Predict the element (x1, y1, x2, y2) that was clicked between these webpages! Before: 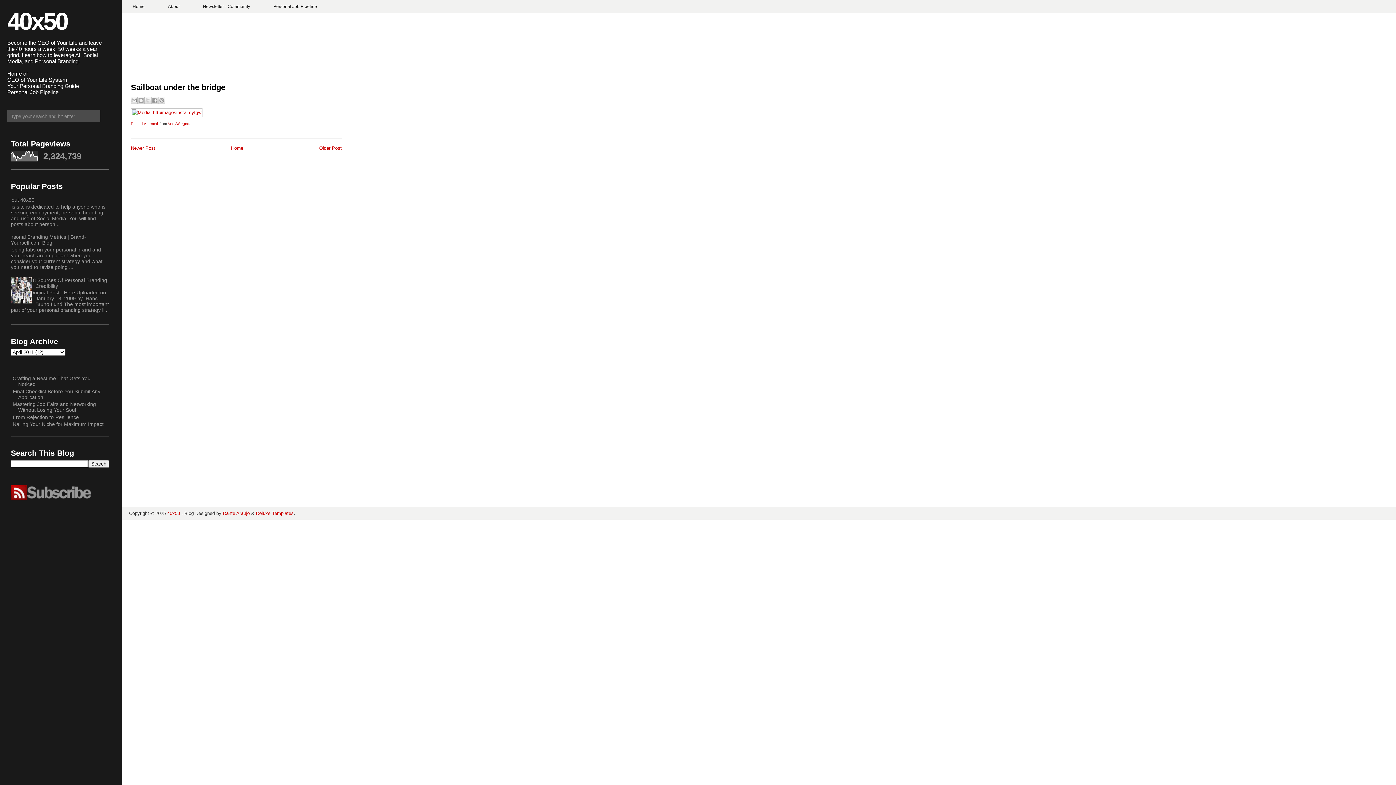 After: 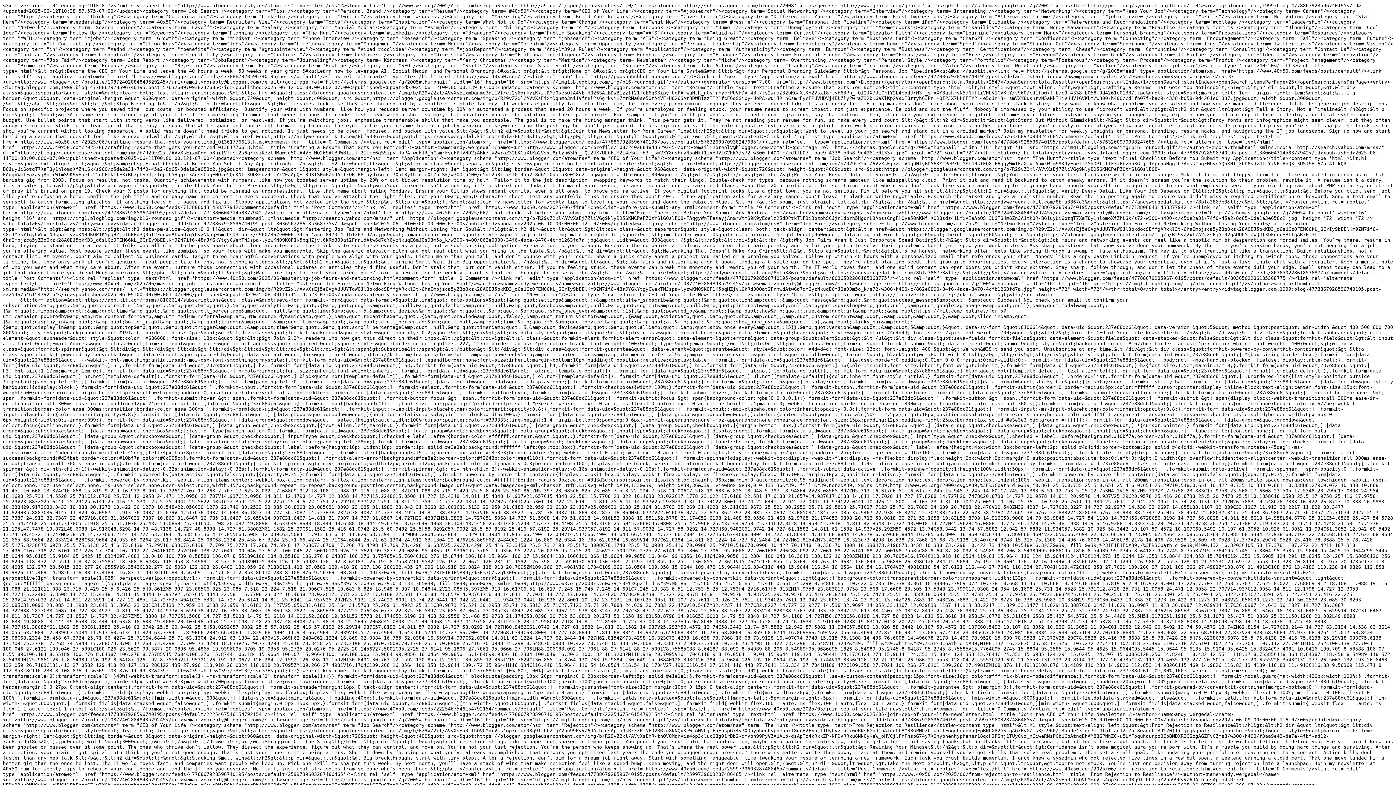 Action: bbox: (10, 496, 91, 501)